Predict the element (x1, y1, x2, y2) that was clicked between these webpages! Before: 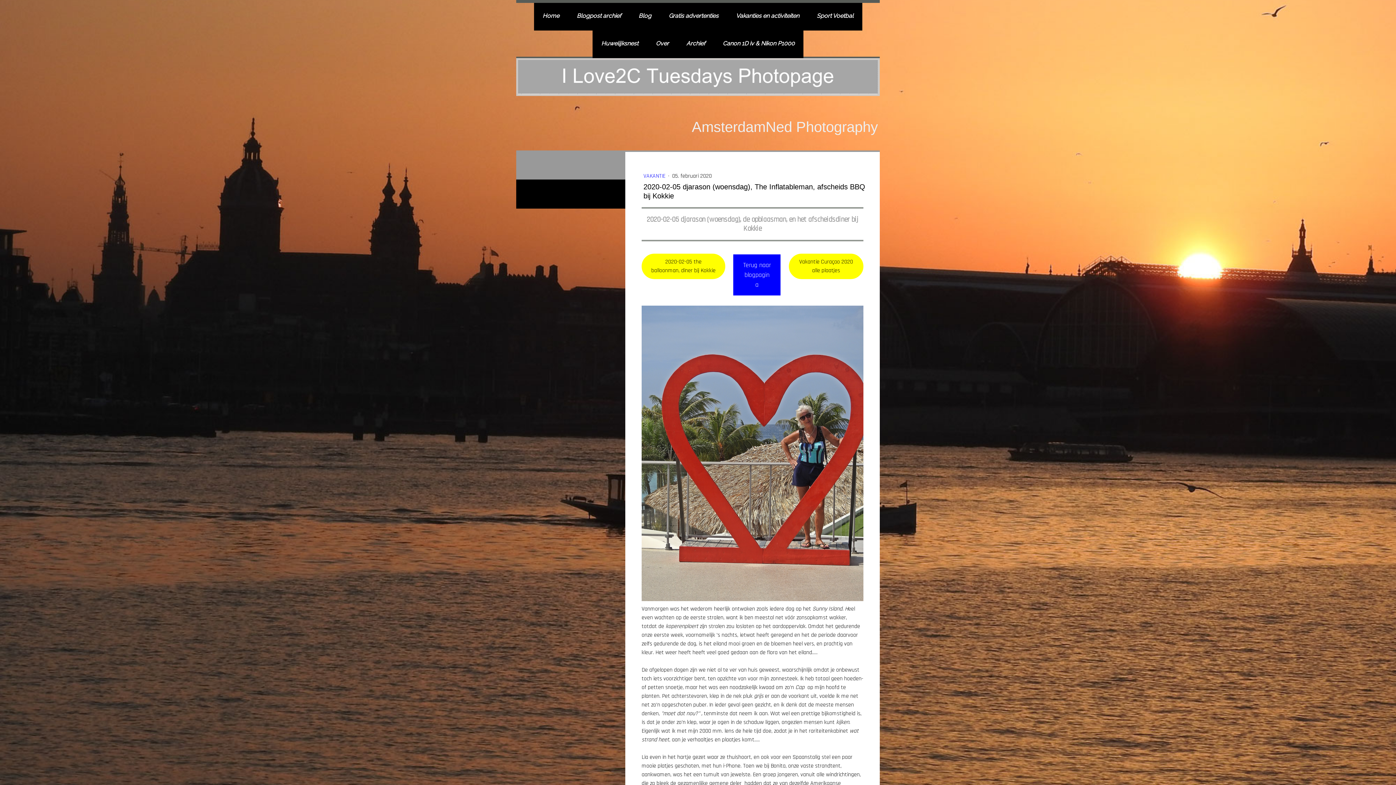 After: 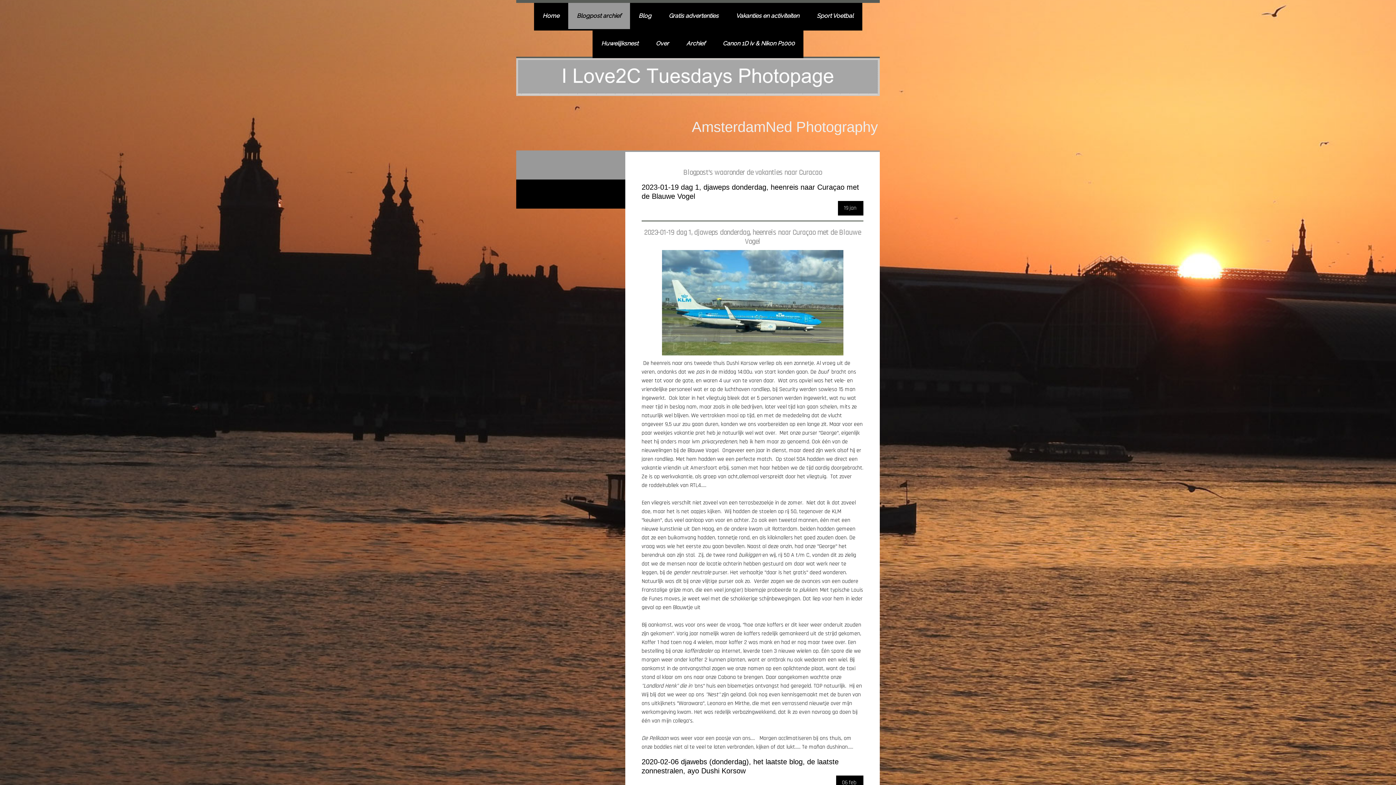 Action: bbox: (568, 2, 630, 30) label: Blogpost archief